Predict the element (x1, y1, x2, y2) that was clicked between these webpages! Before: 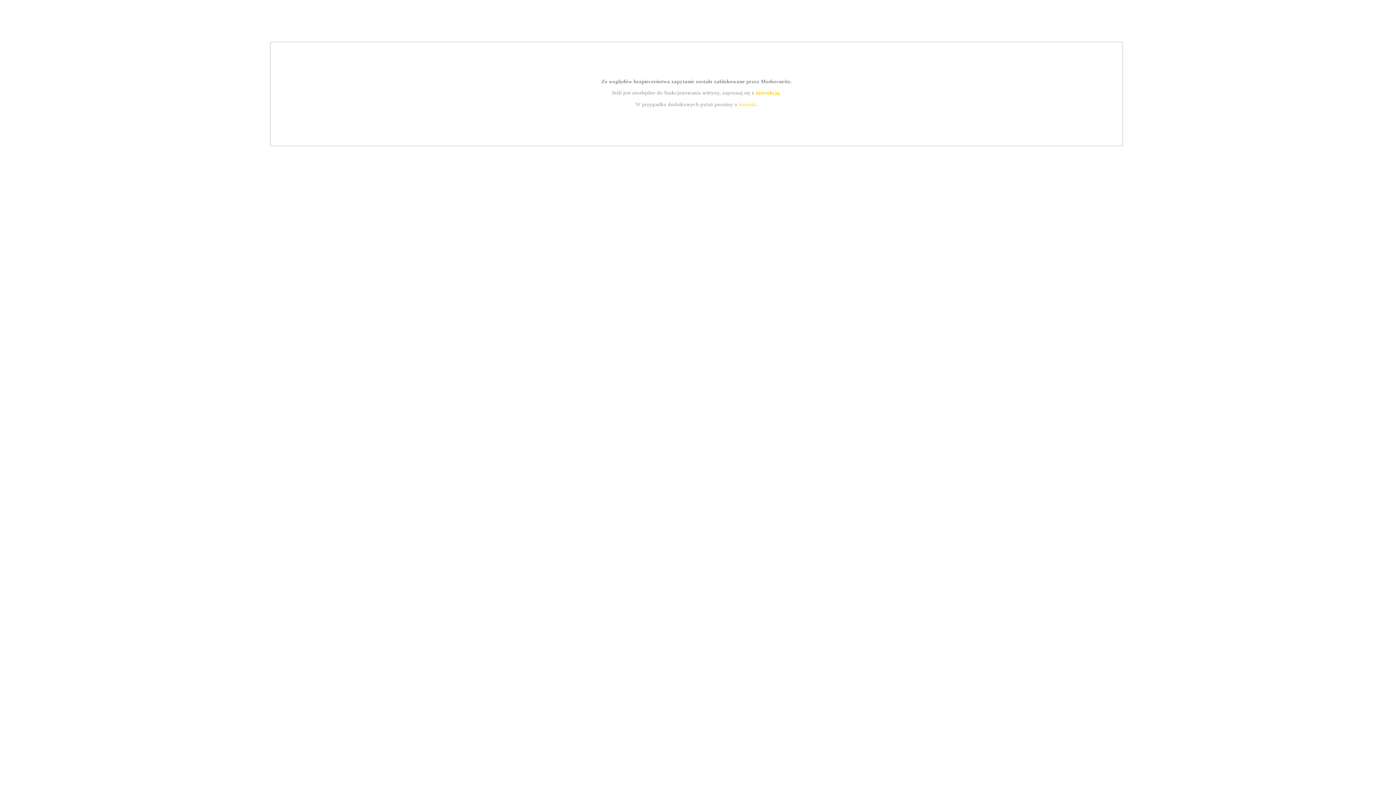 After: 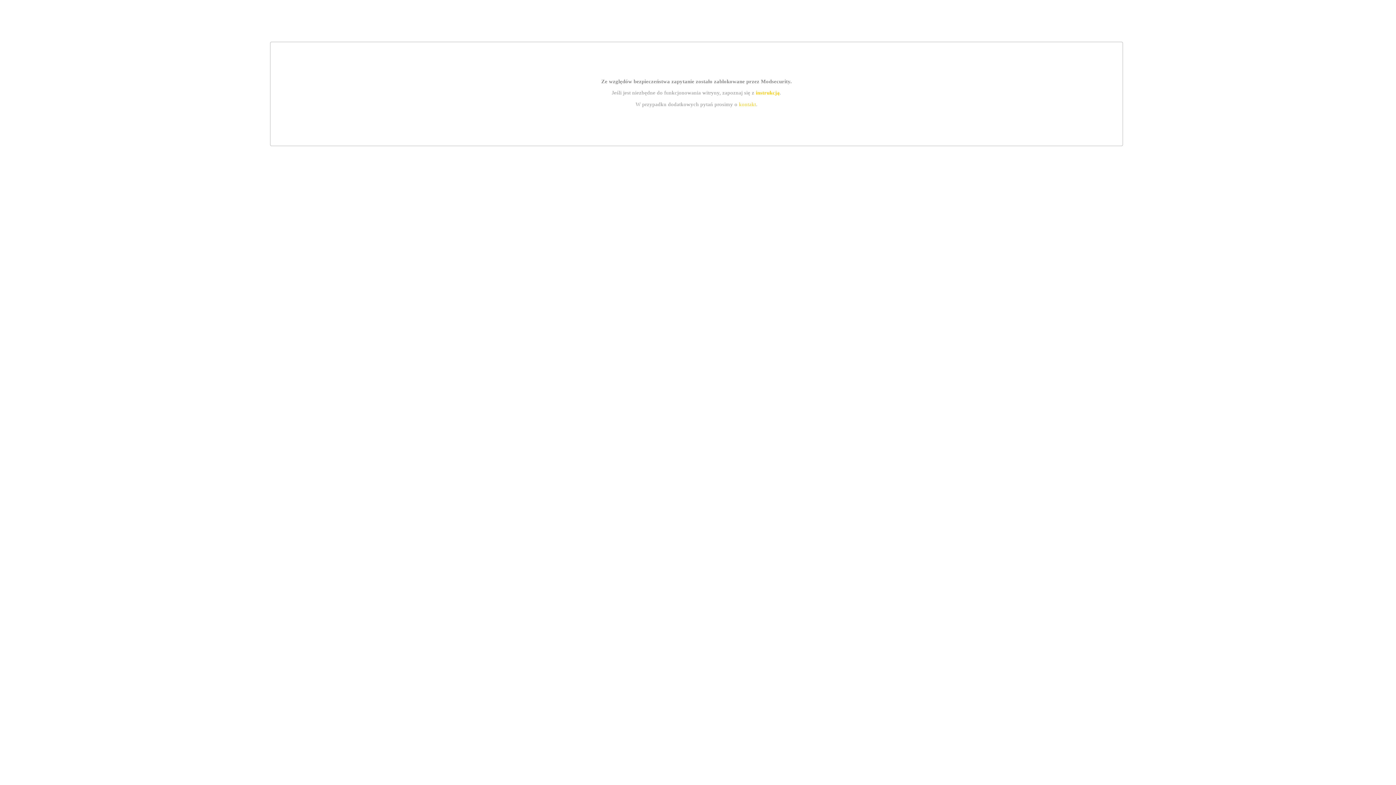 Action: bbox: (739, 101, 756, 107) label: kontakt